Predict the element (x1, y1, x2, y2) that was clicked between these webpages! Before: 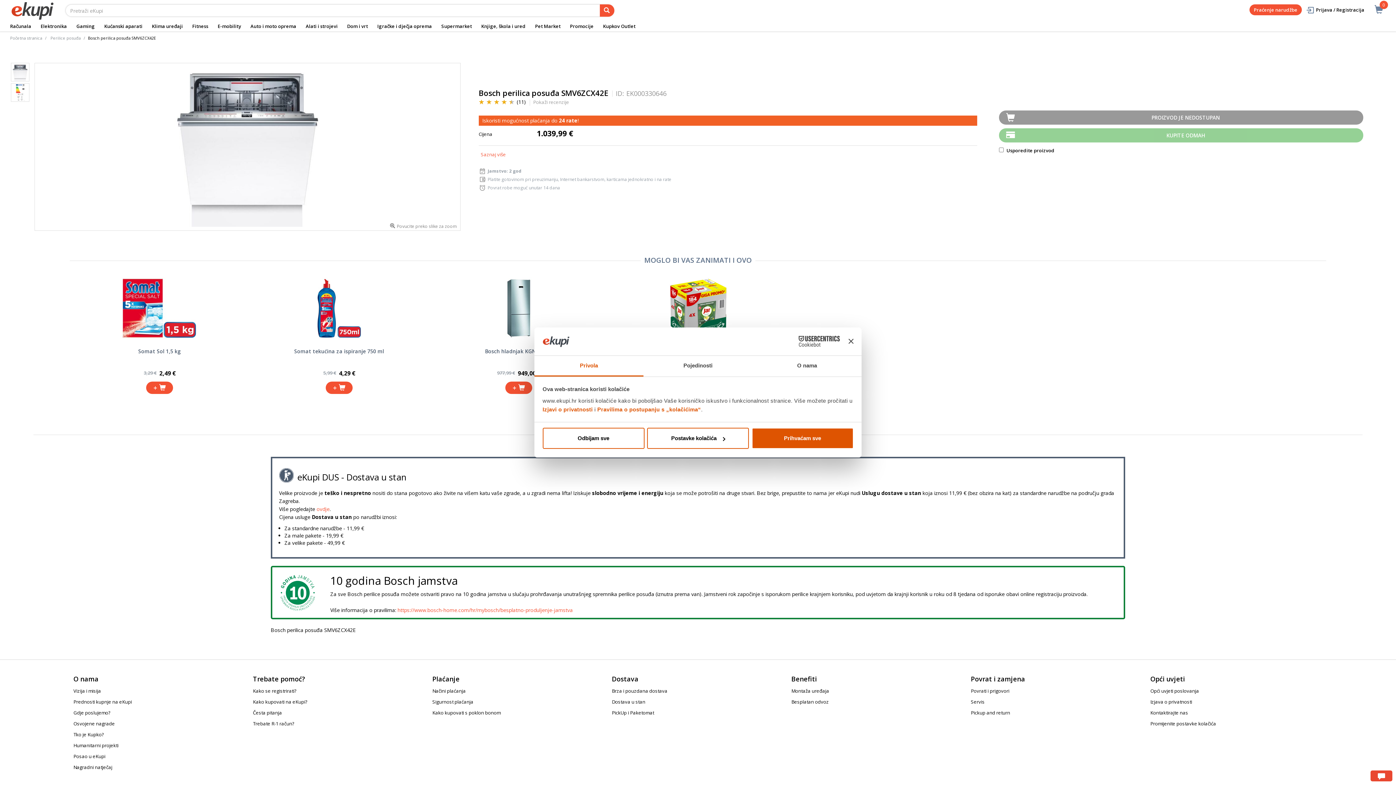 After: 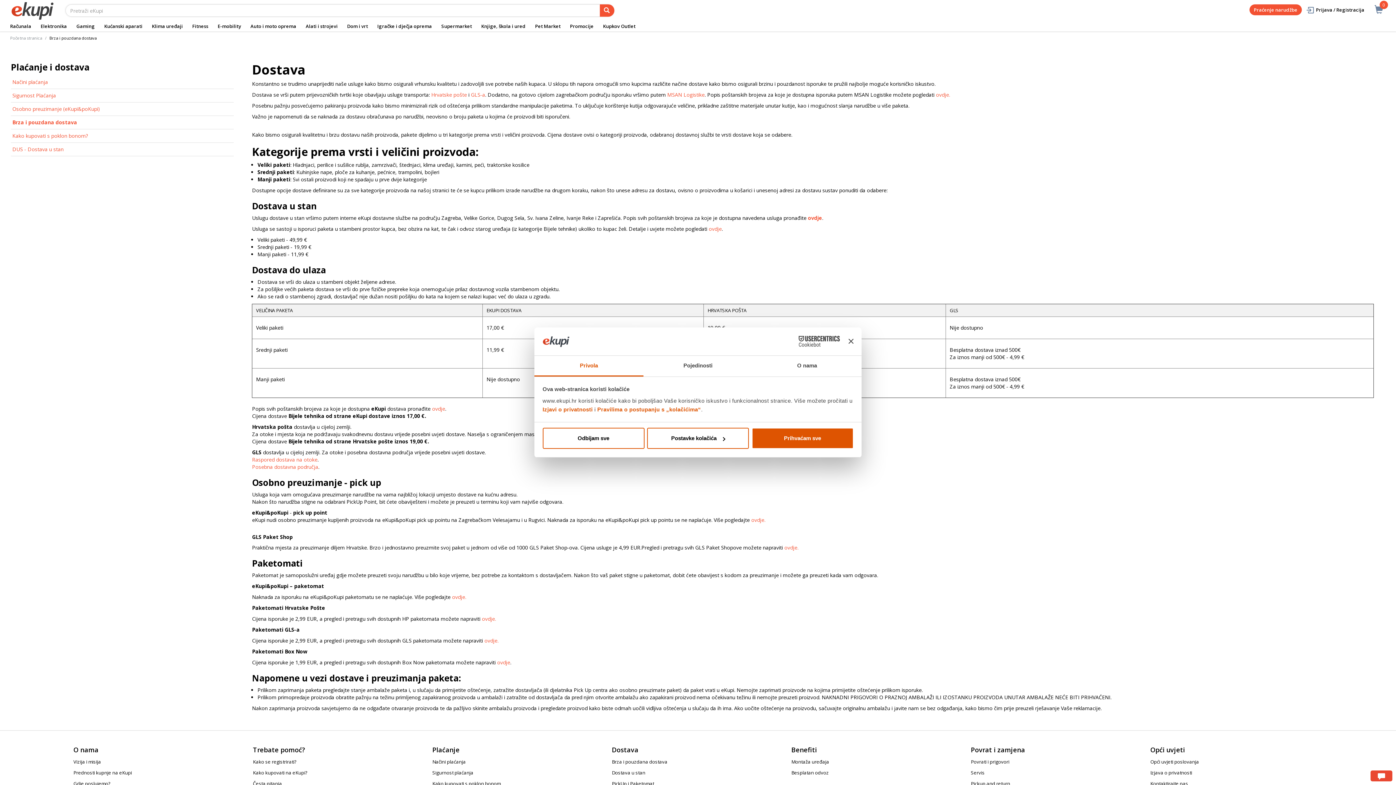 Action: bbox: (612, 688, 667, 694) label: Brza i pouzdana dostava